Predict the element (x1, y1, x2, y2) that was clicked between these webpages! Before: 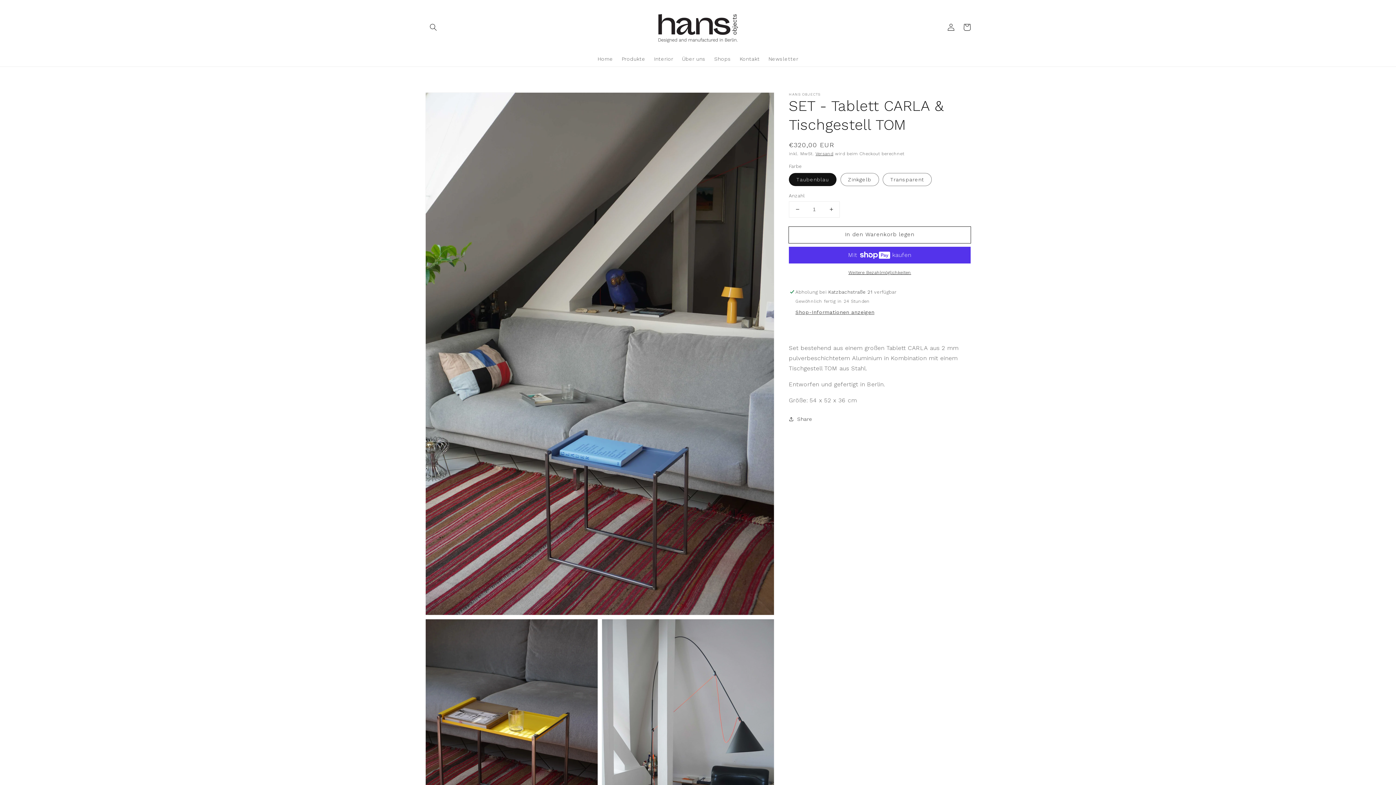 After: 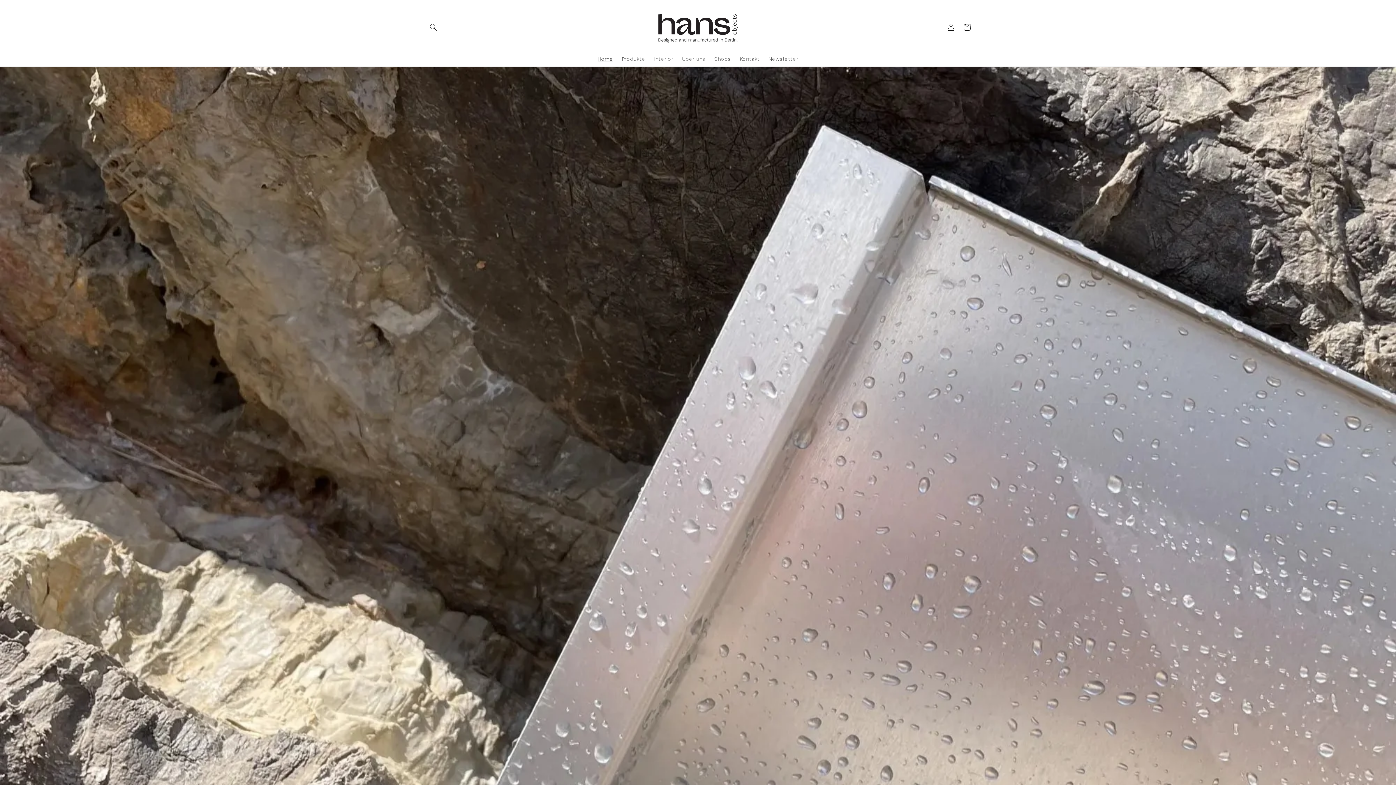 Action: bbox: (593, 51, 617, 66) label: Home